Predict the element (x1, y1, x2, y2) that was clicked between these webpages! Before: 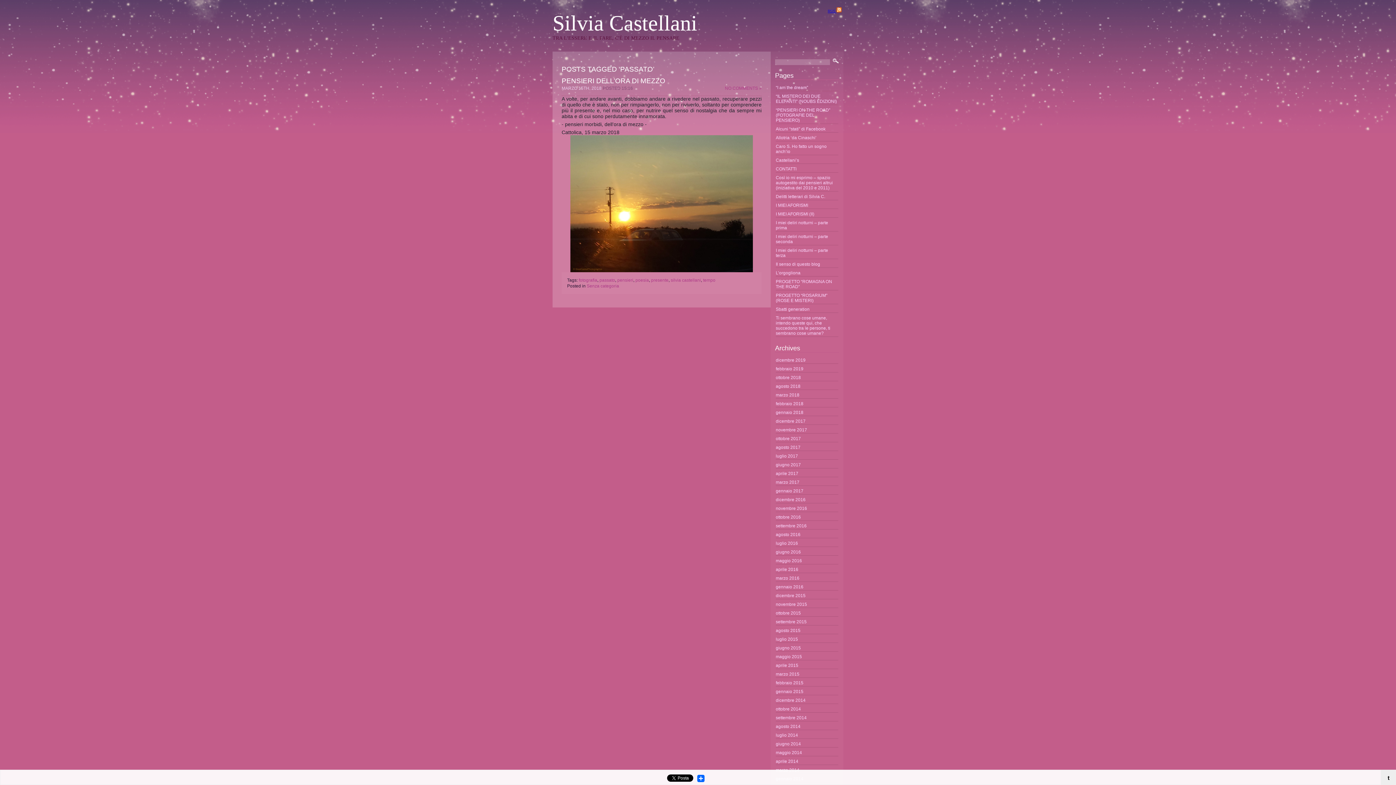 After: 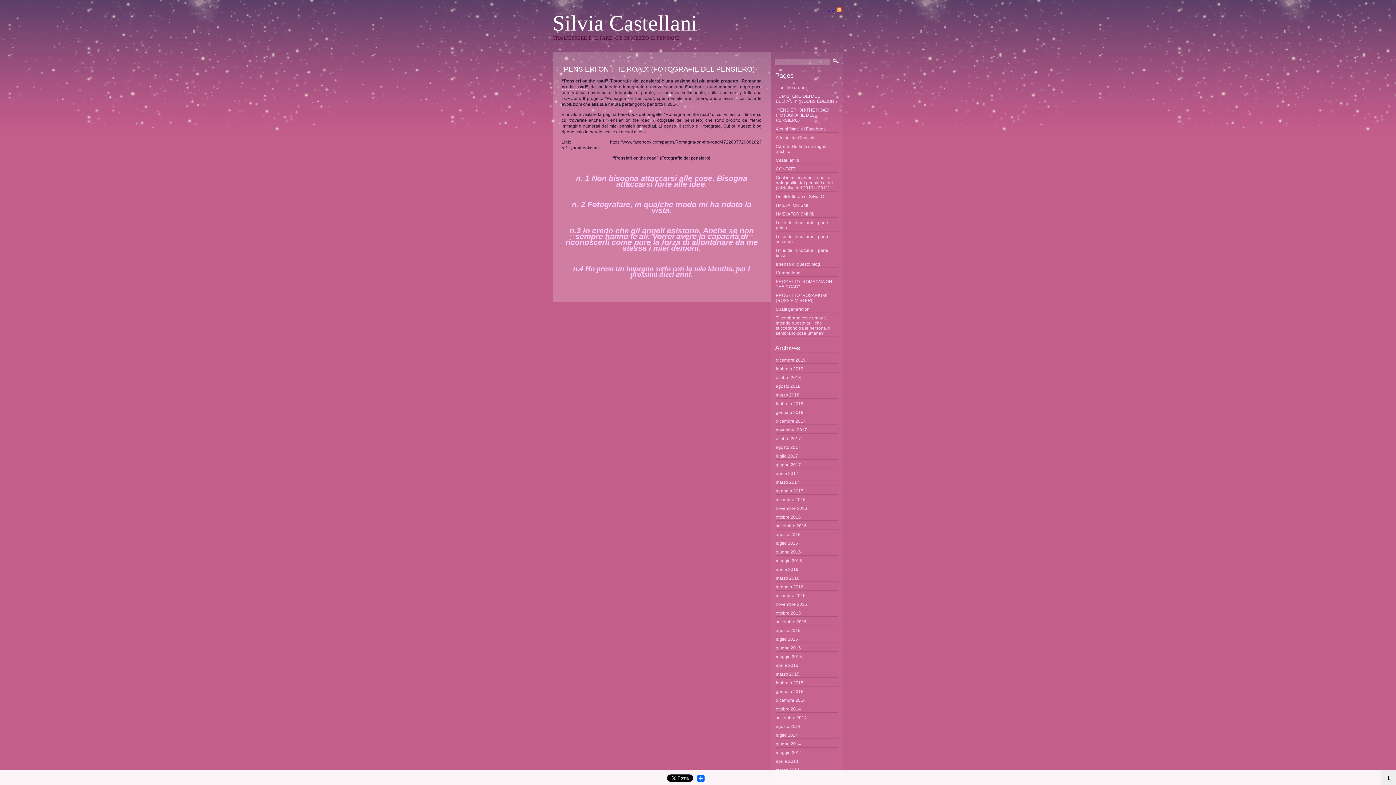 Action: label: “PENSIERI ON THE ROAD” (FOTOGRAFIE DEL PENSIERO) bbox: (776, 107, 830, 122)